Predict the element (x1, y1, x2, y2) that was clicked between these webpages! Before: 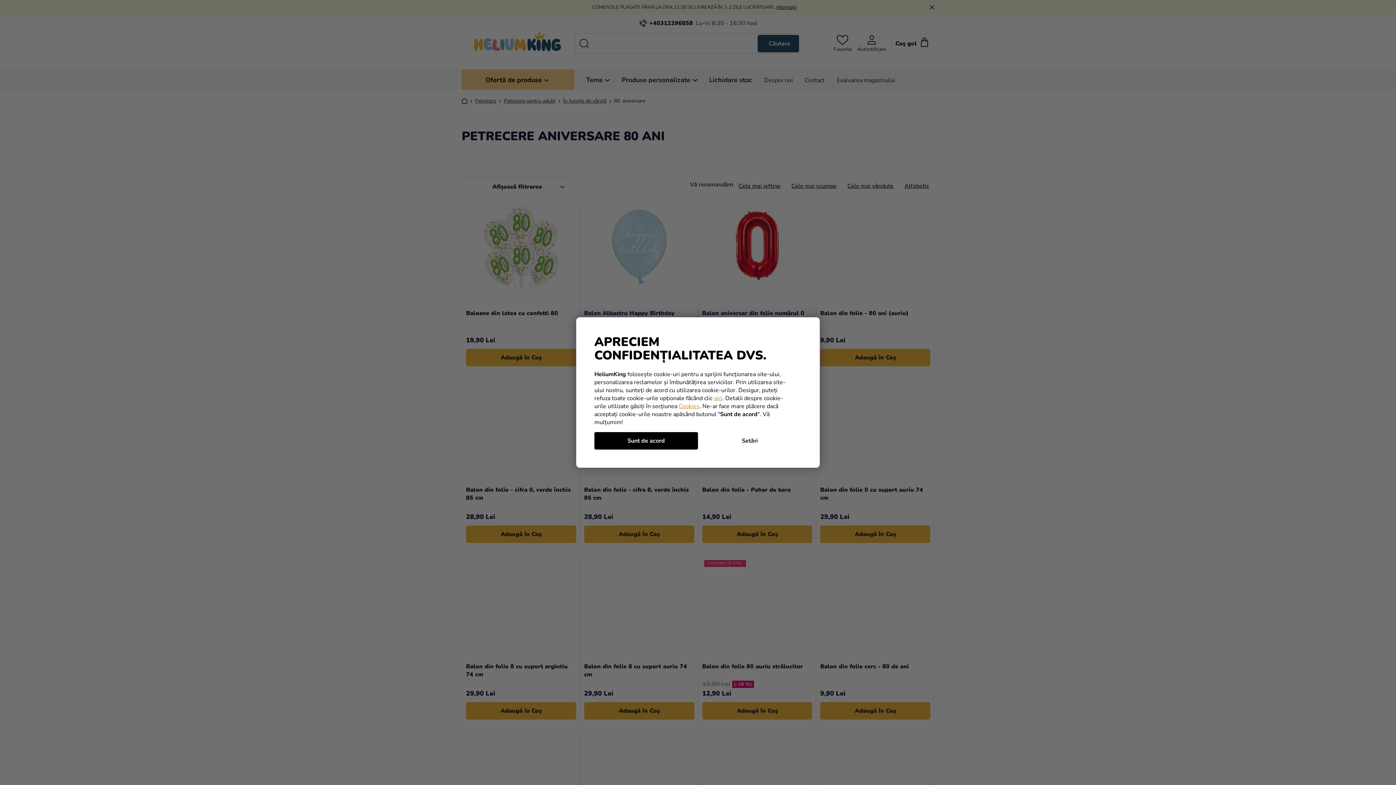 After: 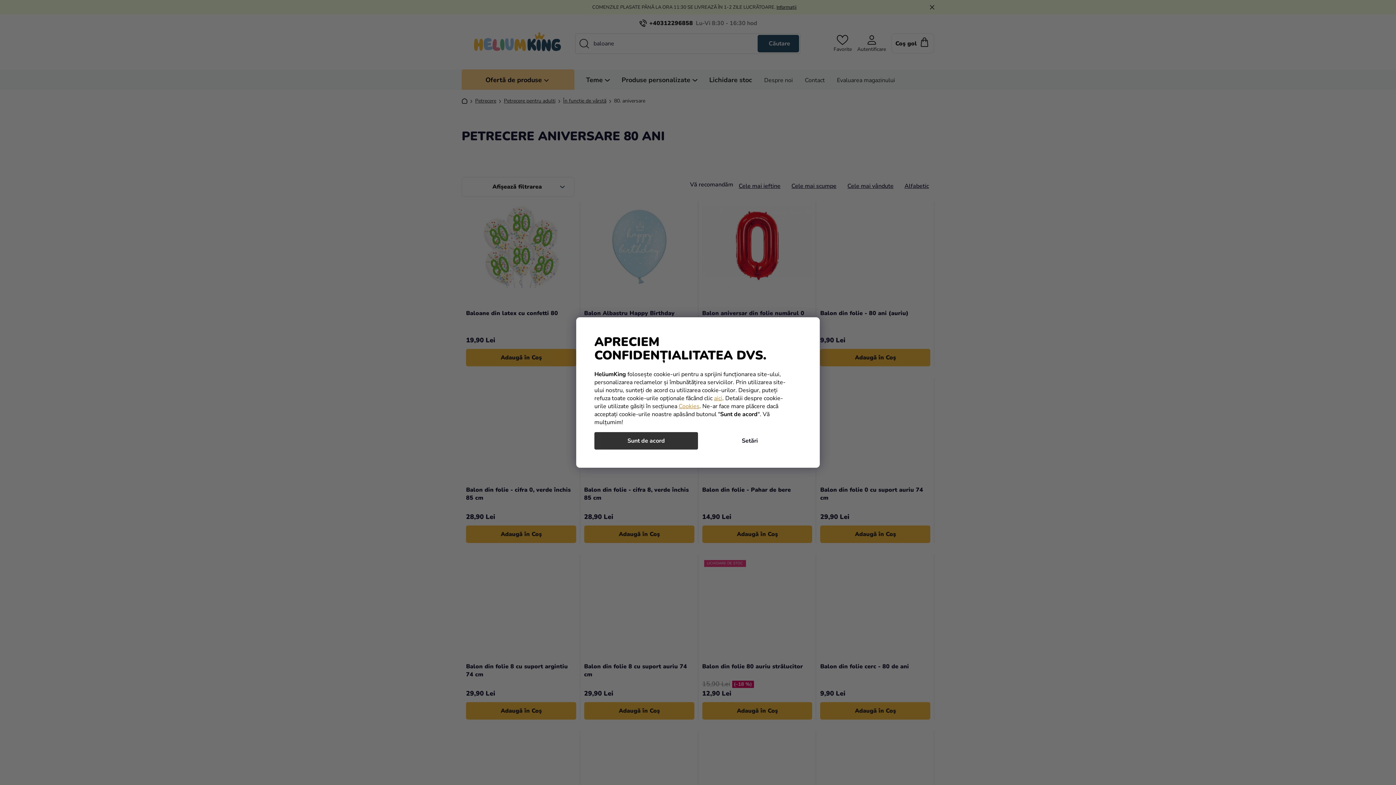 Action: bbox: (594, 432, 698, 449) label: Sunt de acord